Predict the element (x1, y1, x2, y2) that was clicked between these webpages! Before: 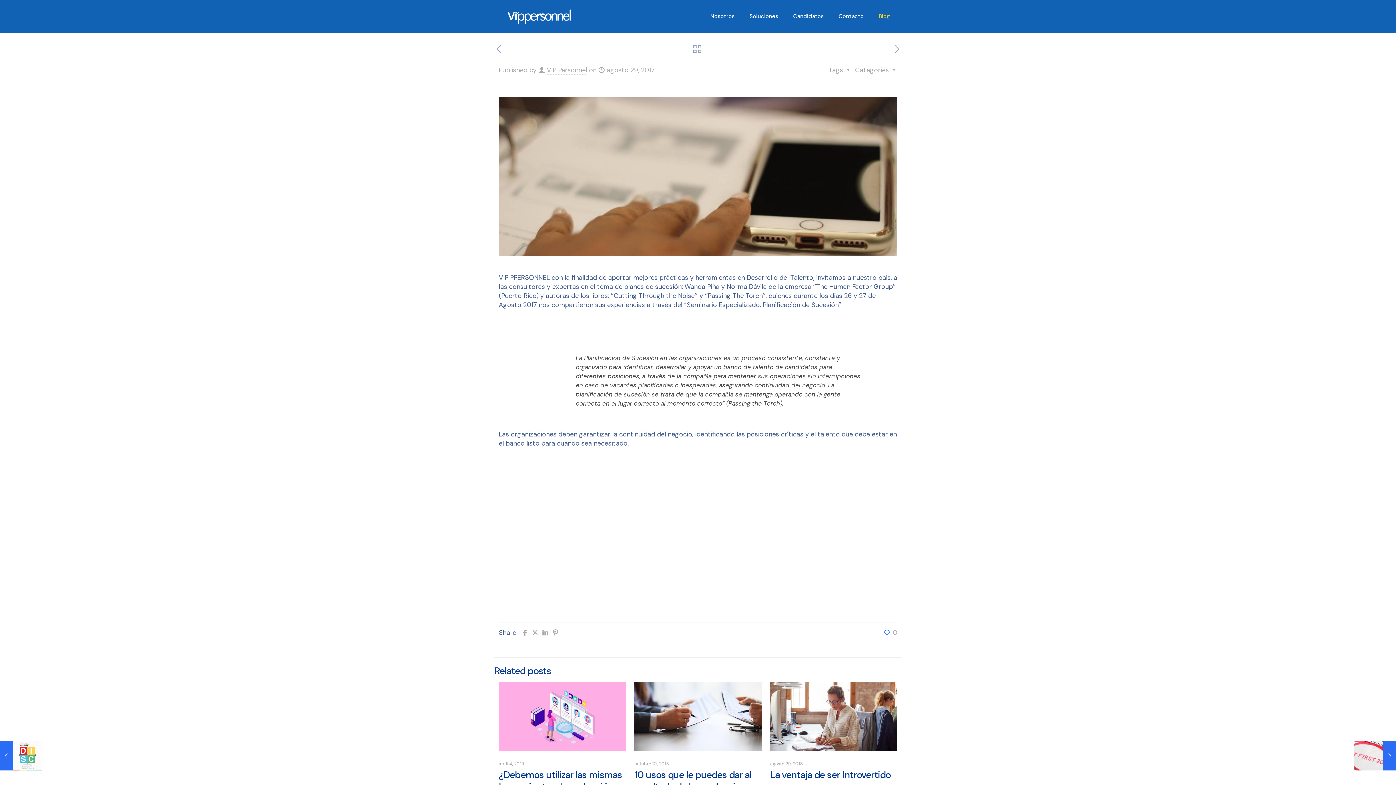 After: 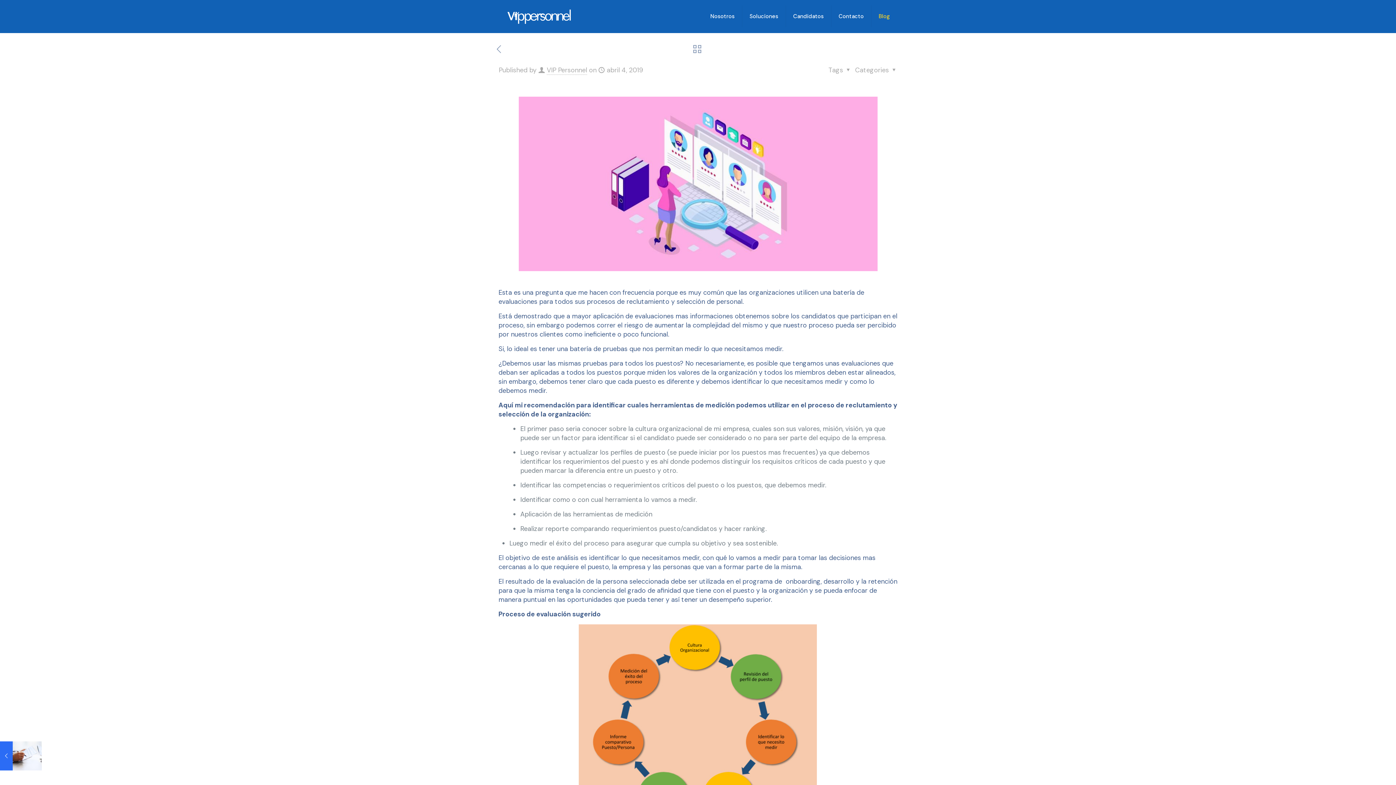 Action: bbox: (498, 682, 625, 751)